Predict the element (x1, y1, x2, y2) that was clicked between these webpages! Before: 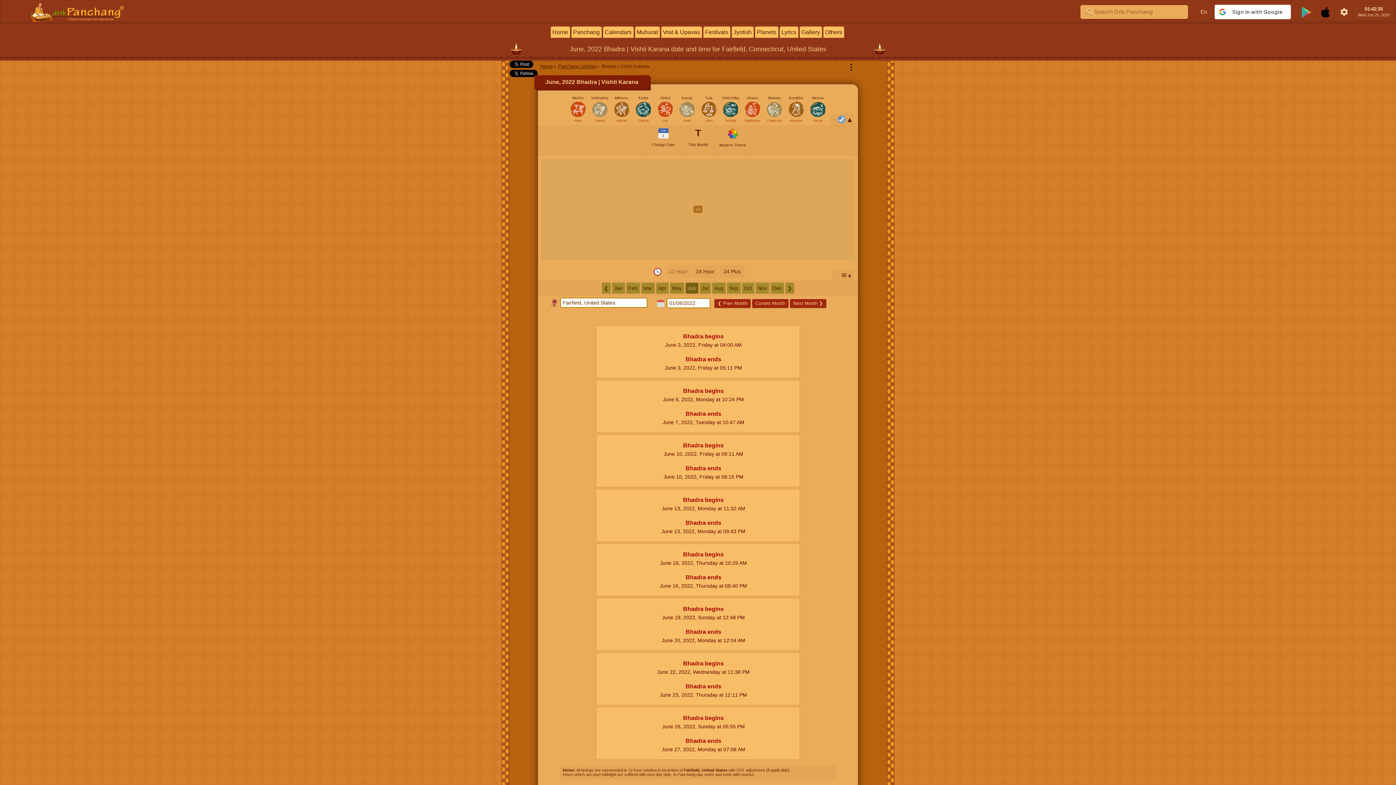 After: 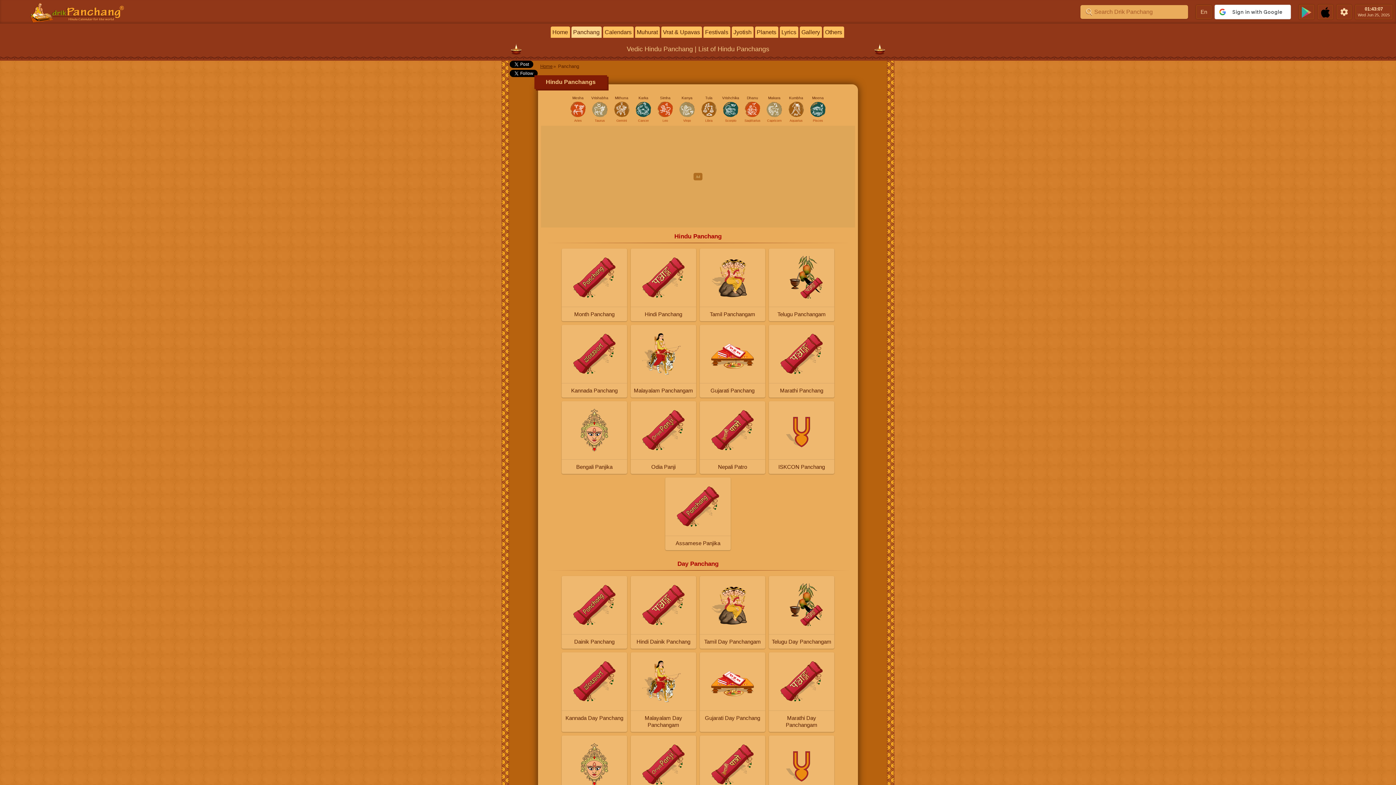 Action: label: Panchang bbox: (571, 26, 601, 37)